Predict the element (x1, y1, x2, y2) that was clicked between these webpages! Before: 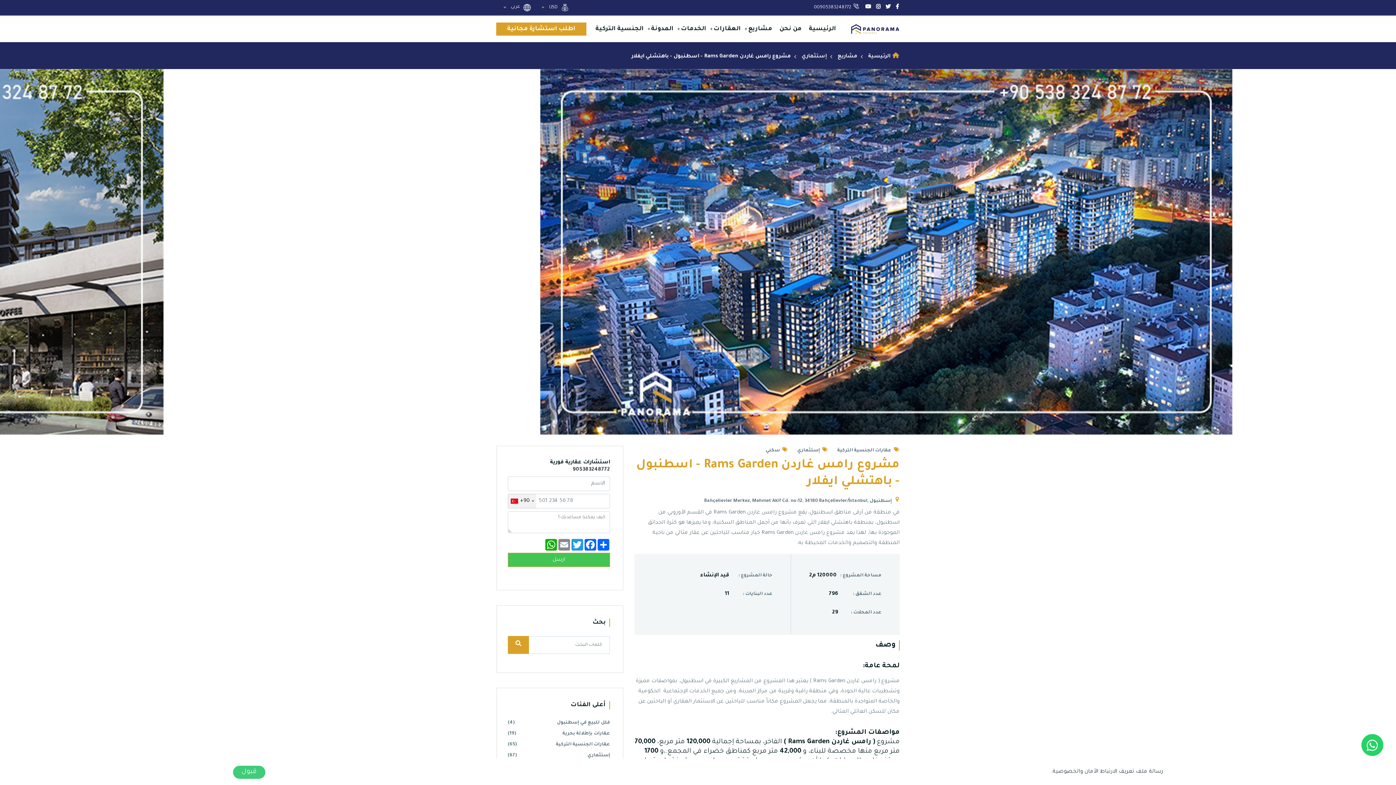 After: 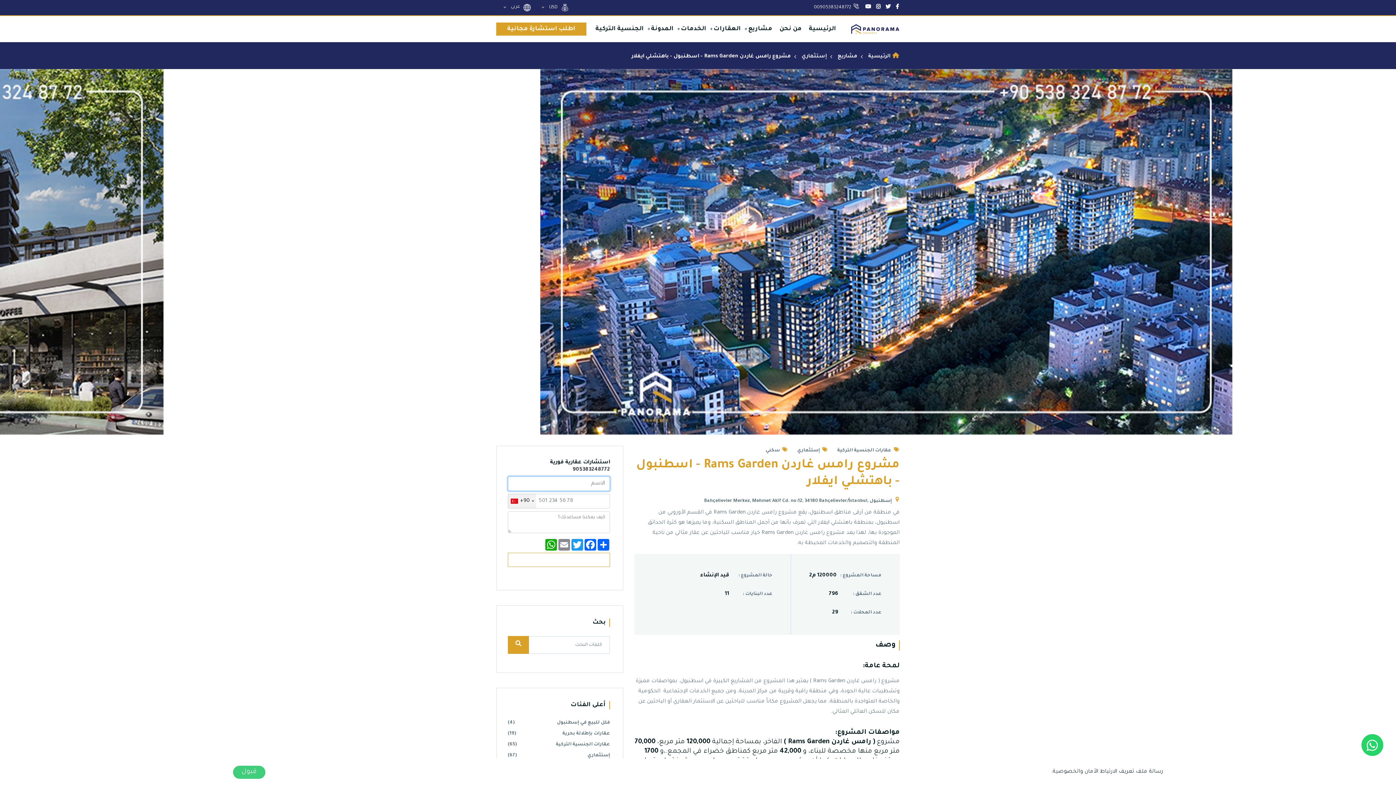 Action: bbox: (508, 553, 610, 567) label: ‏ارسل